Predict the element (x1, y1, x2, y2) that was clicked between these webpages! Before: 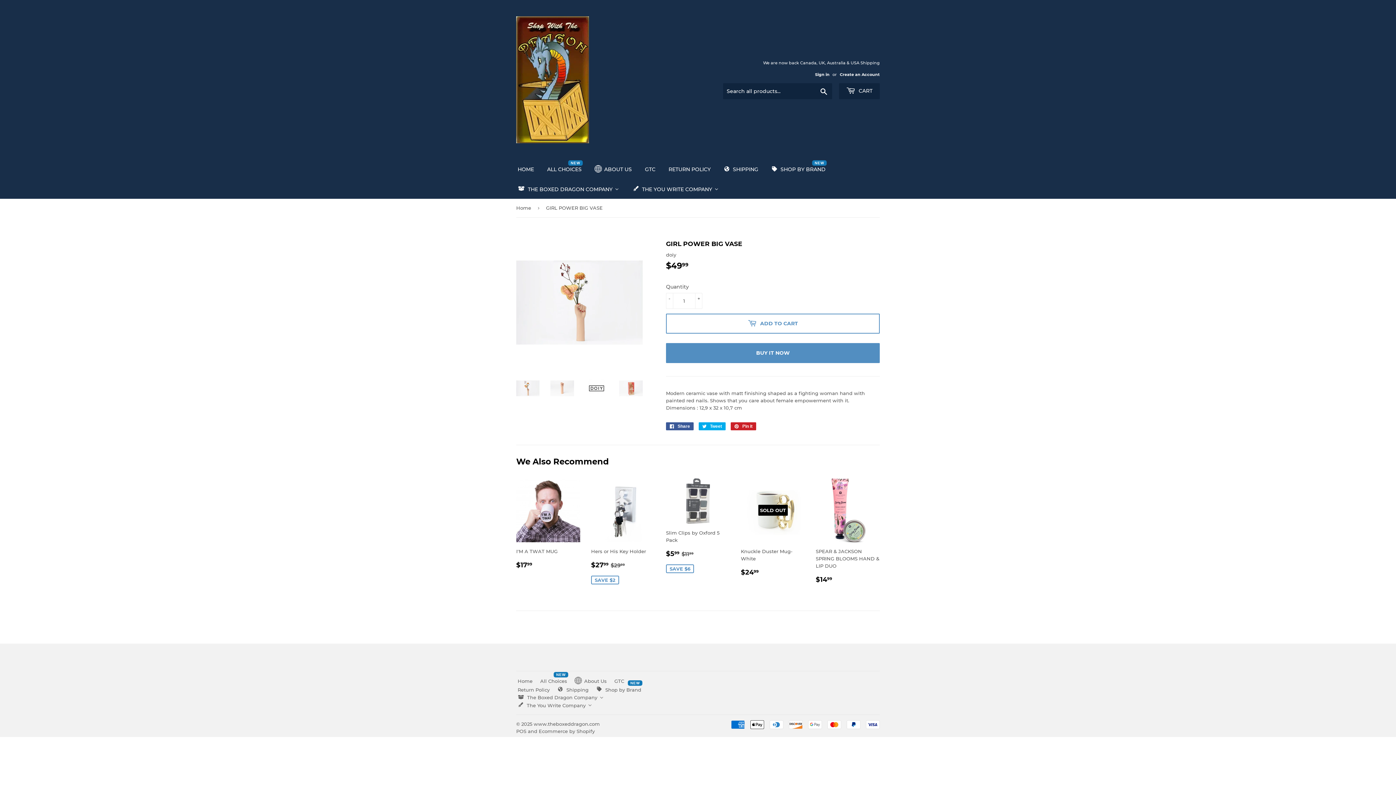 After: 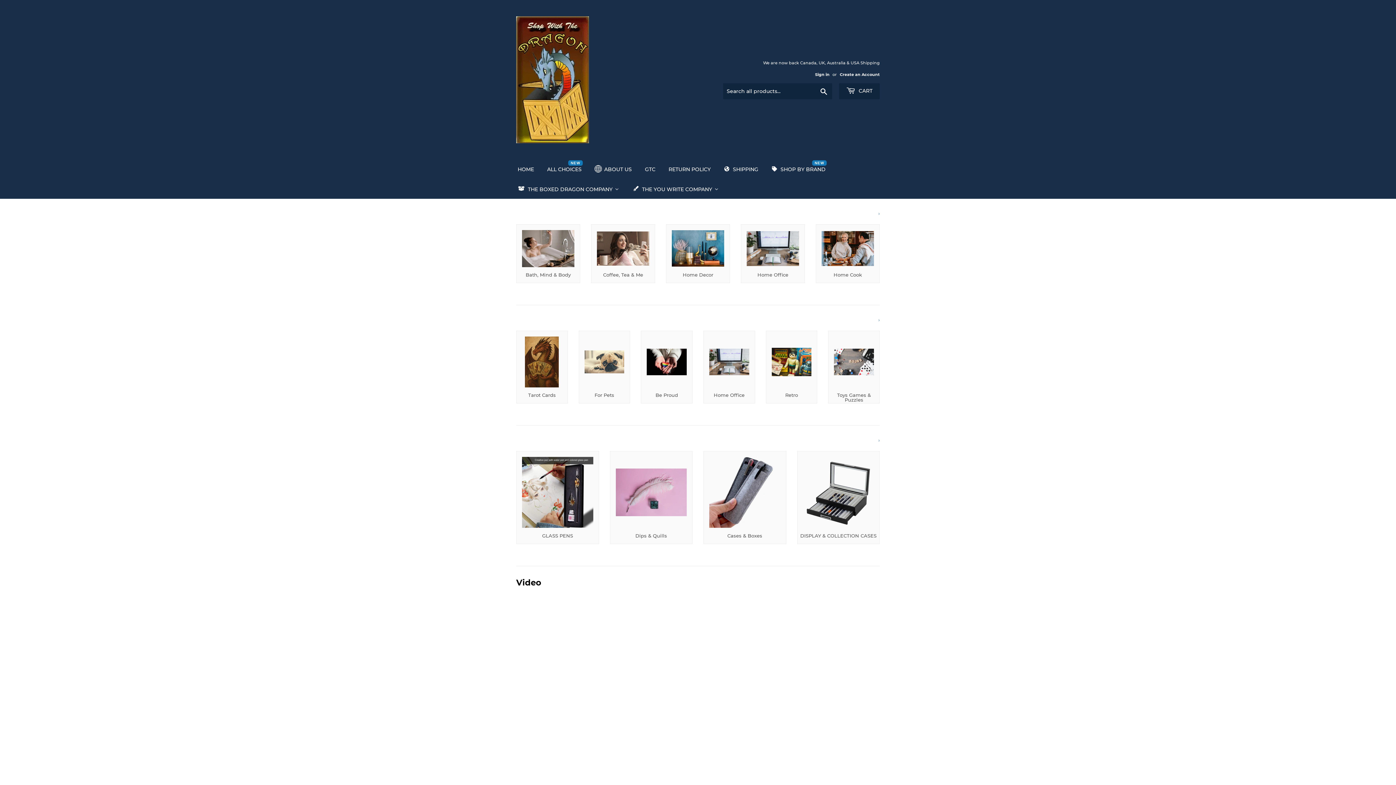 Action: bbox: (510, 159, 540, 179) label: Home